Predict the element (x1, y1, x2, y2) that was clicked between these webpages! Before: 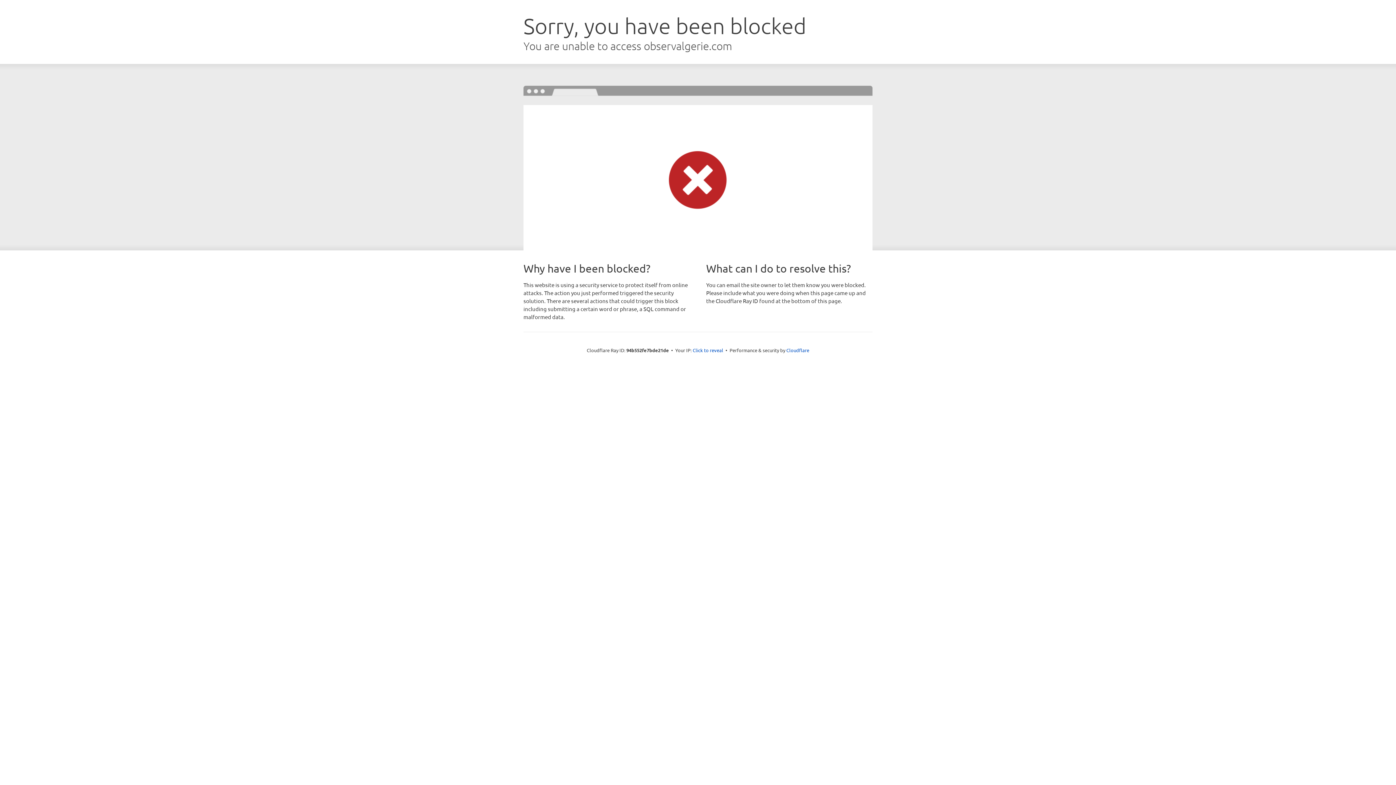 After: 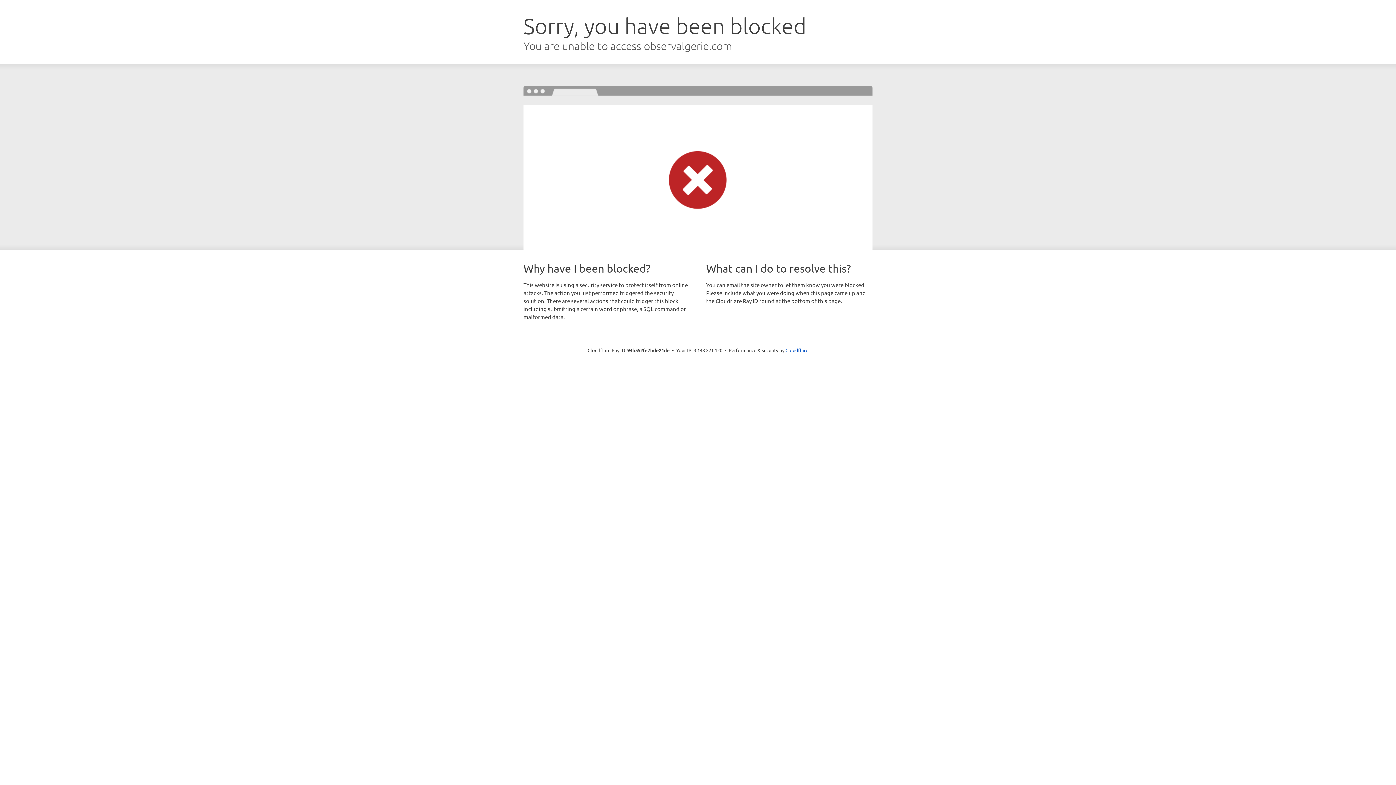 Action: label: Click to reveal bbox: (692, 346, 723, 353)